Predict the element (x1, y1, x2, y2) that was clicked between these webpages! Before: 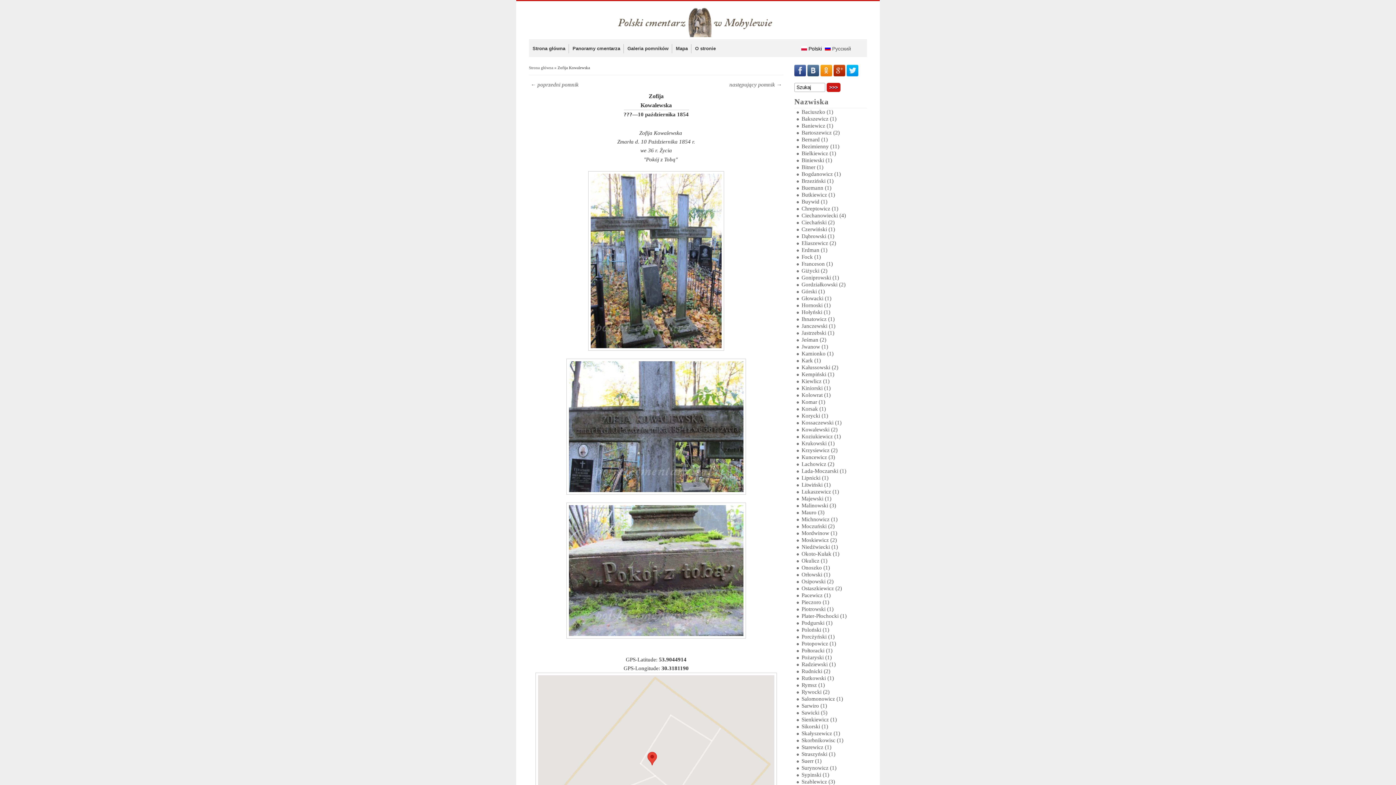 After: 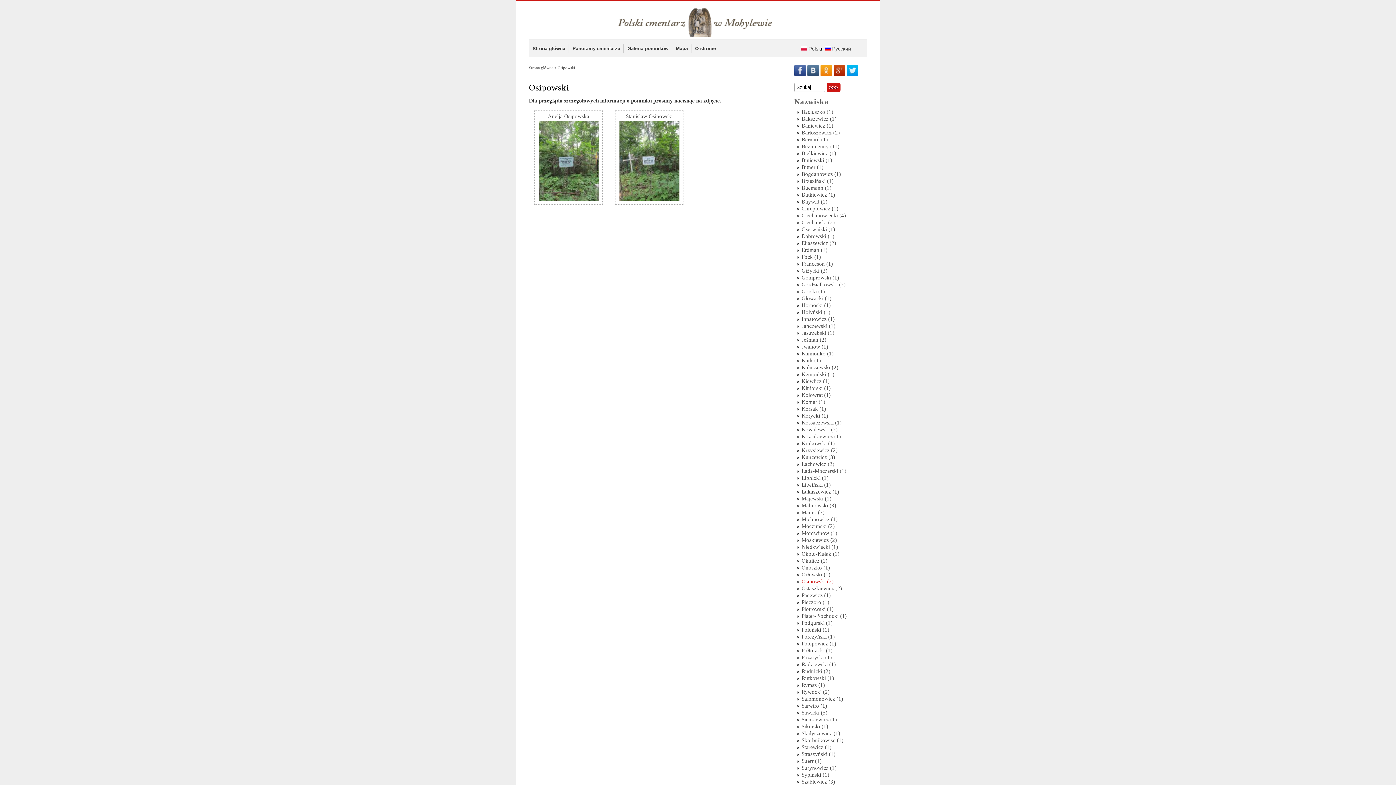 Action: label: Osipowski (2) bbox: (801, 578, 833, 584)